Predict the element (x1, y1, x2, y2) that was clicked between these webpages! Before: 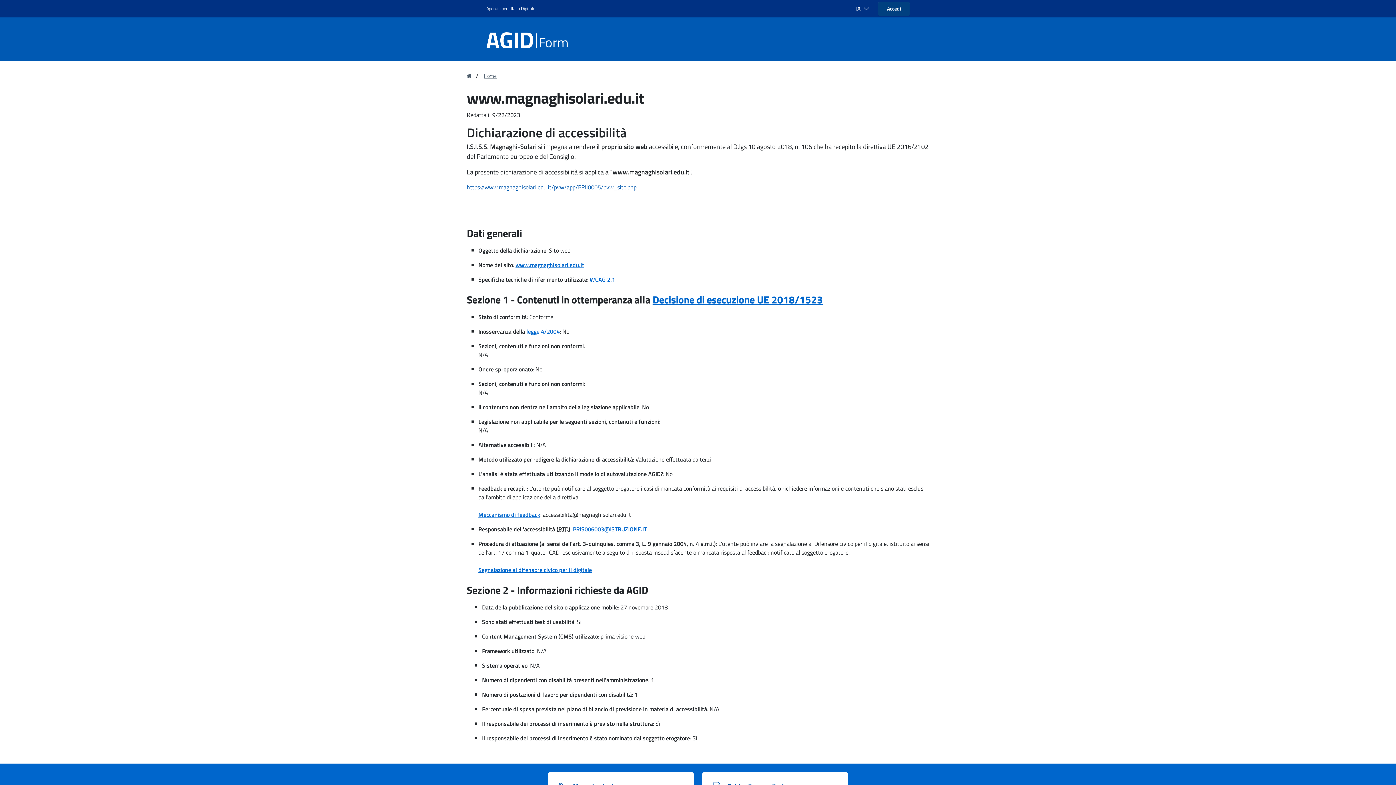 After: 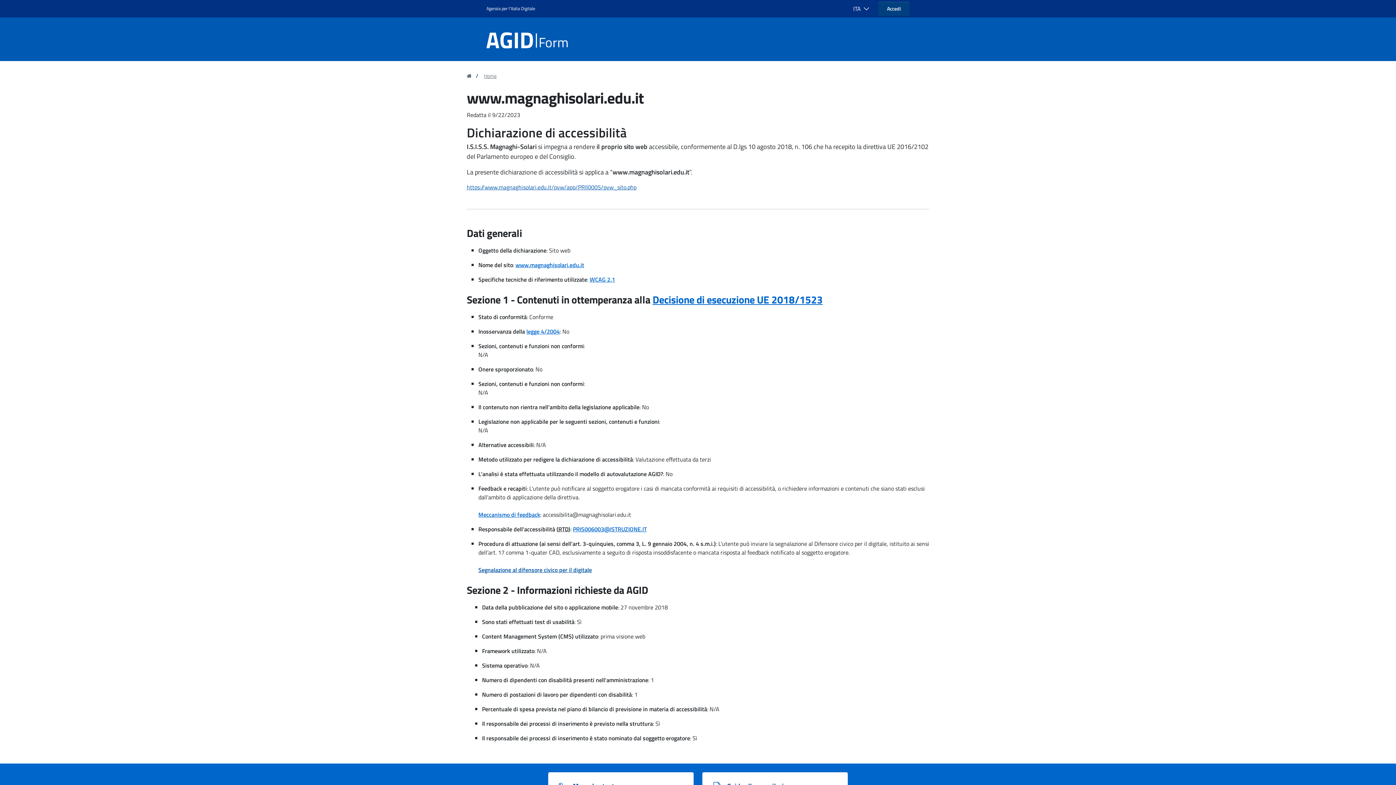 Action: bbox: (478, 565, 592, 574) label: Segnalazione al difensore civico per il digitale